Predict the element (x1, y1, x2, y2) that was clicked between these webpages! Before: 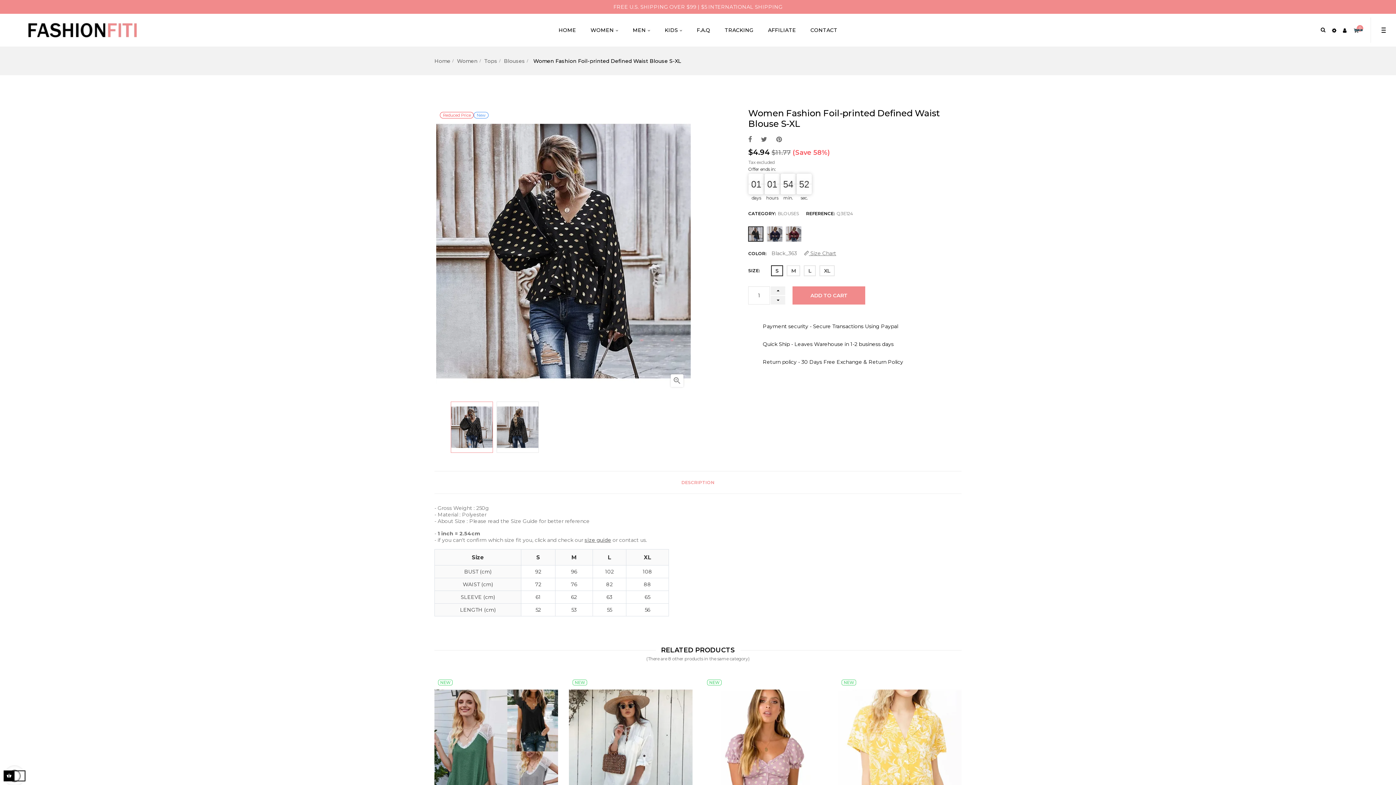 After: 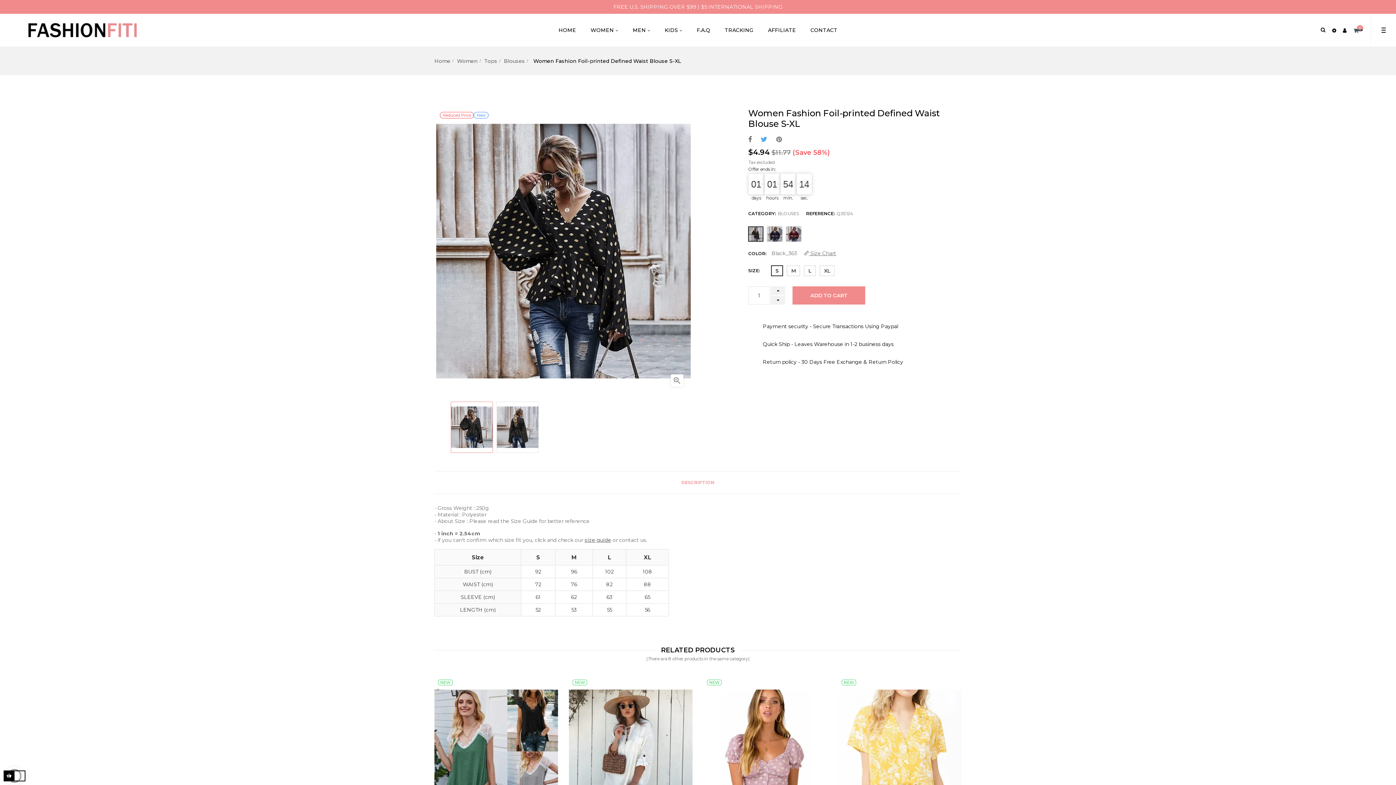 Action: label: Tweet bbox: (761, 136, 767, 143)